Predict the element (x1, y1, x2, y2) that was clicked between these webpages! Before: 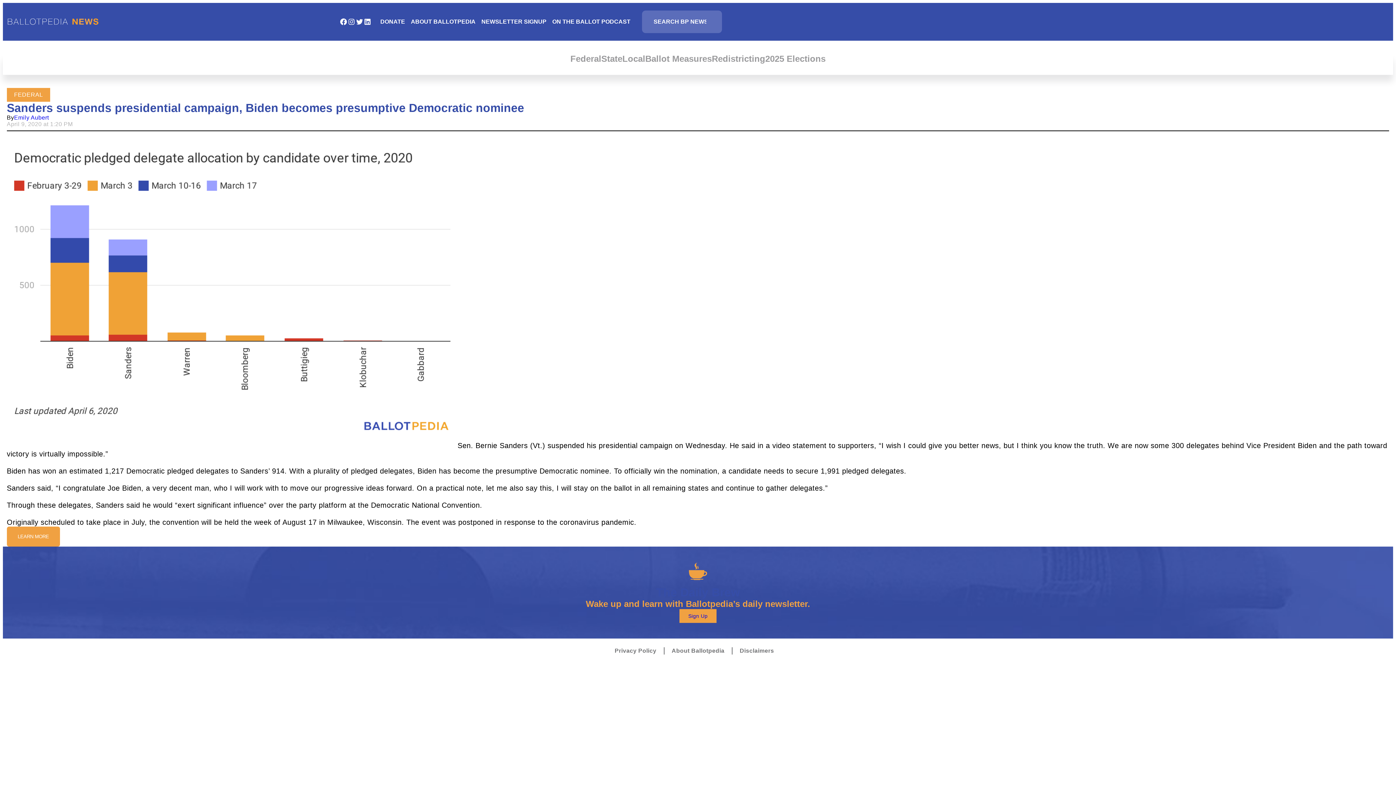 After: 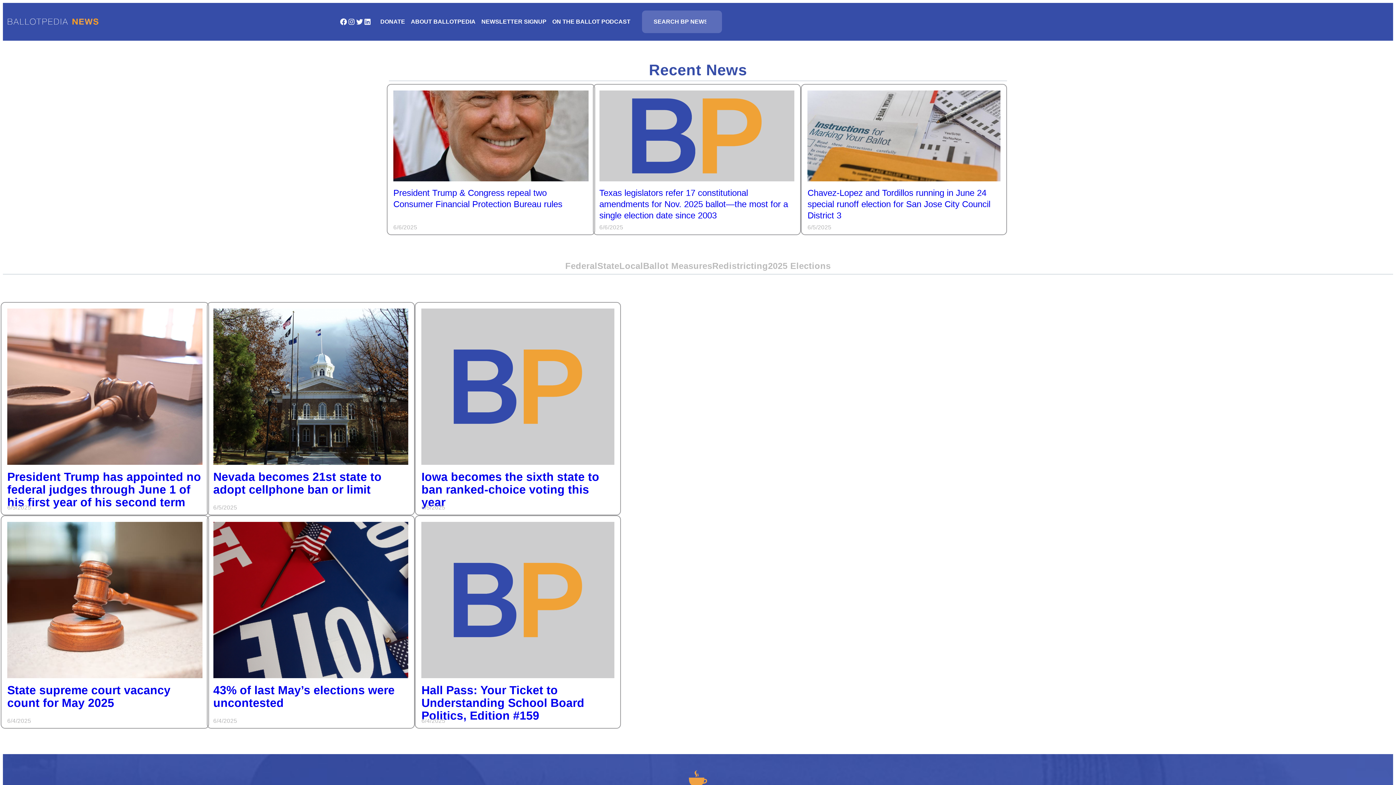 Action: bbox: (4, 12, 104, 31)